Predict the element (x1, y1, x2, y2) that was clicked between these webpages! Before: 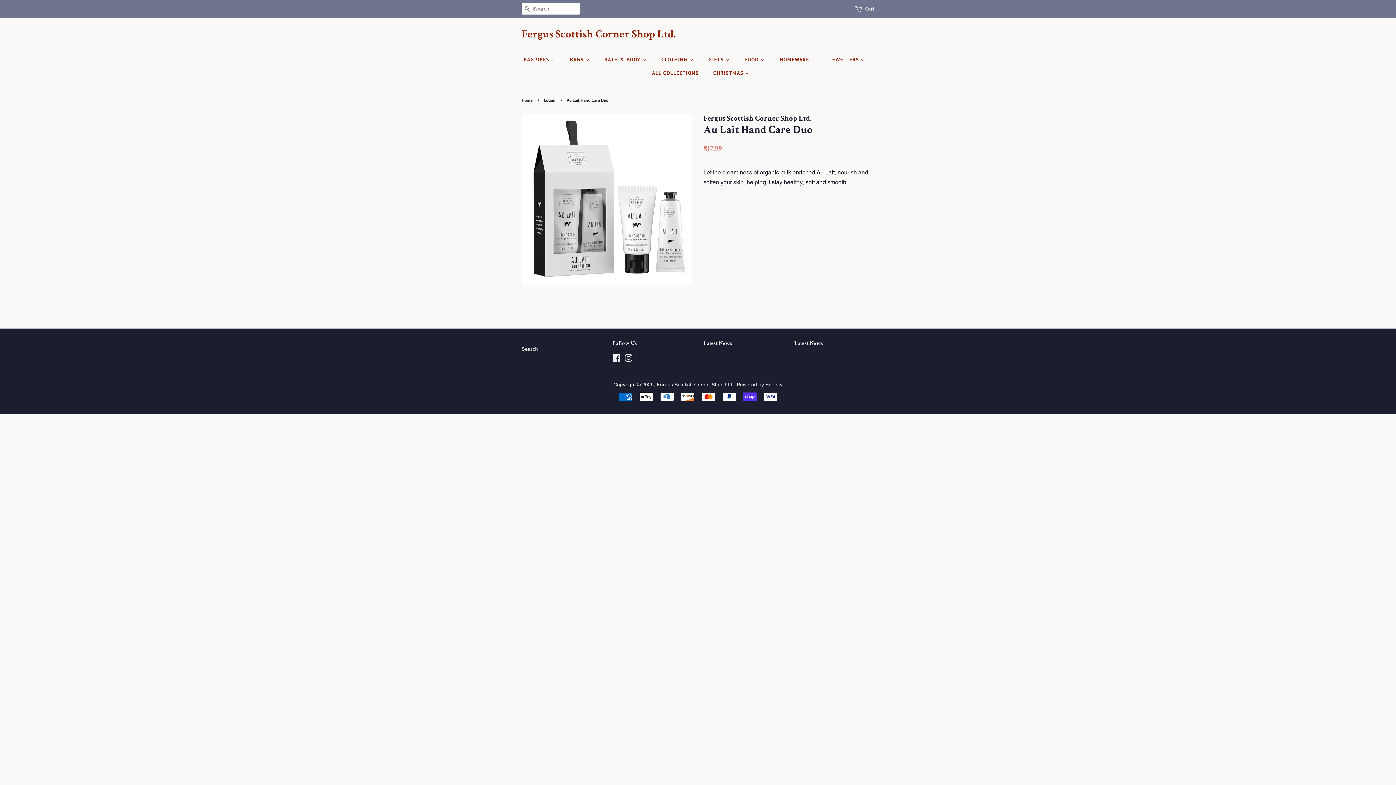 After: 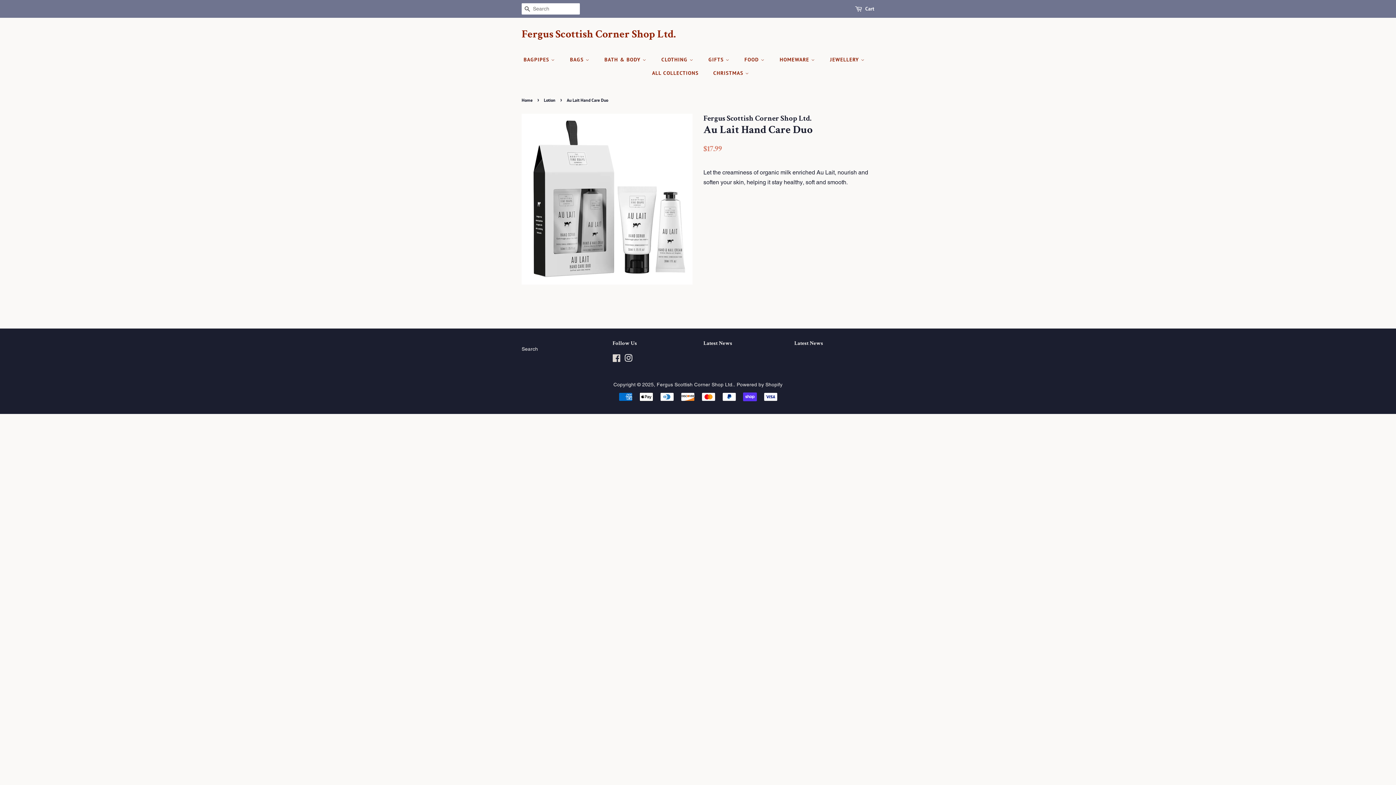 Action: label: Facebook bbox: (612, 356, 621, 362)